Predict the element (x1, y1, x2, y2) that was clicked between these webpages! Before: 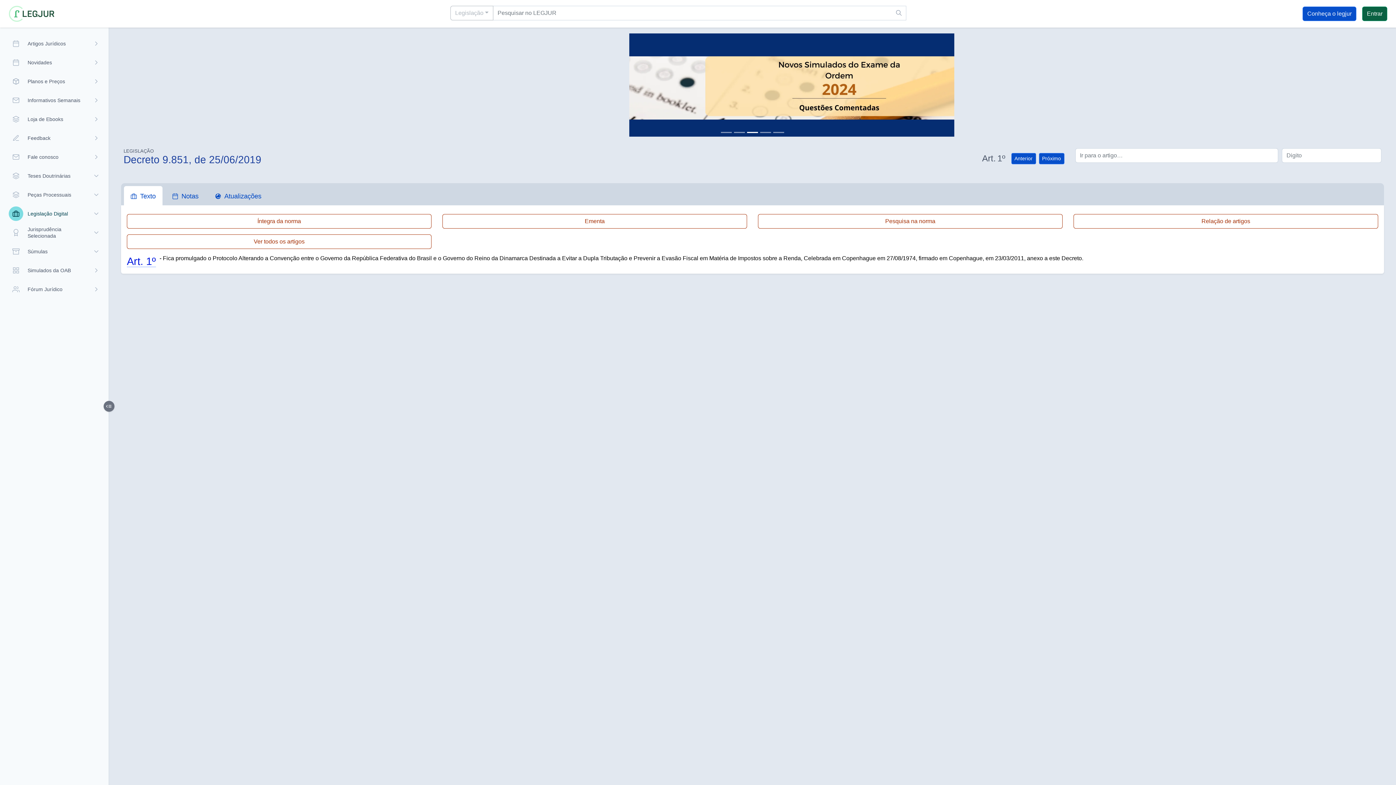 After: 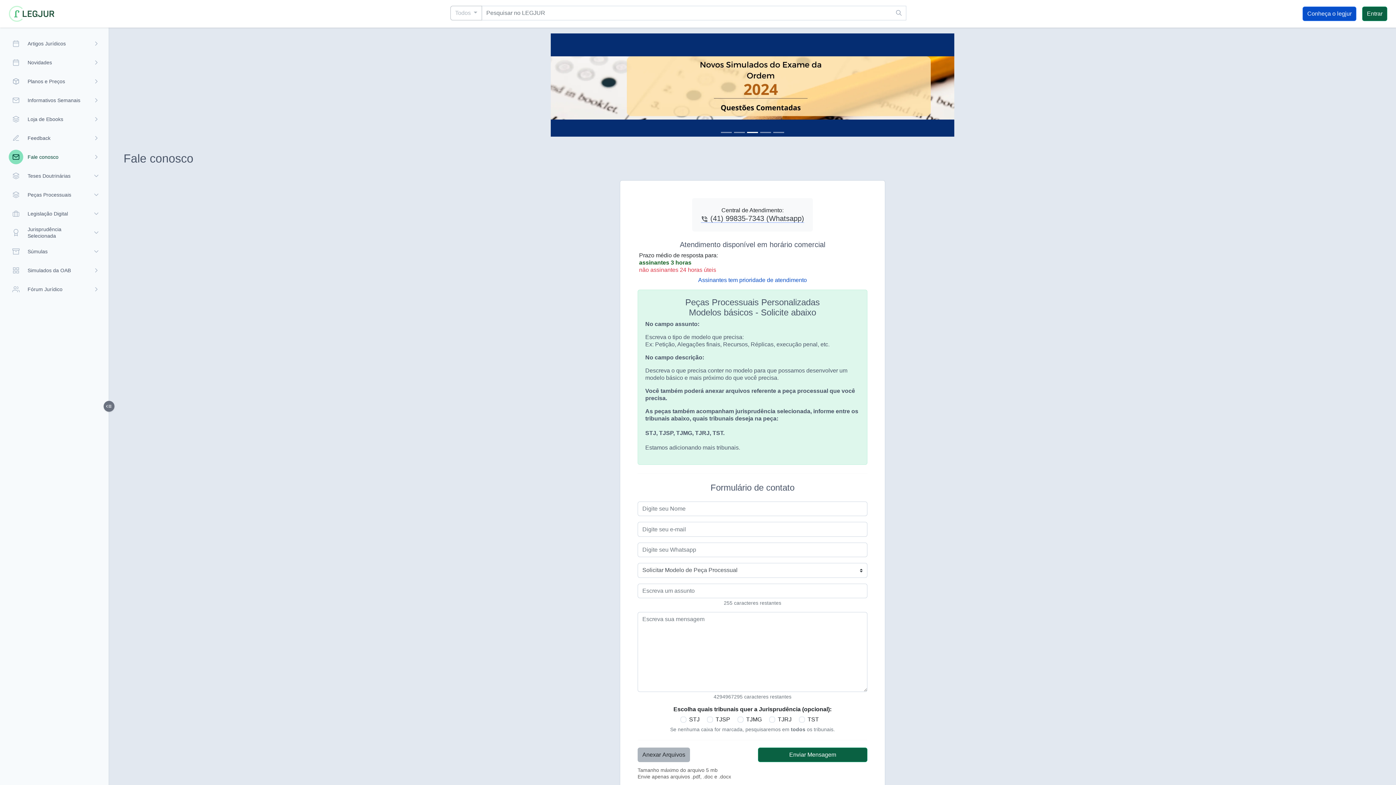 Action: bbox: (550, 33, 954, 142)